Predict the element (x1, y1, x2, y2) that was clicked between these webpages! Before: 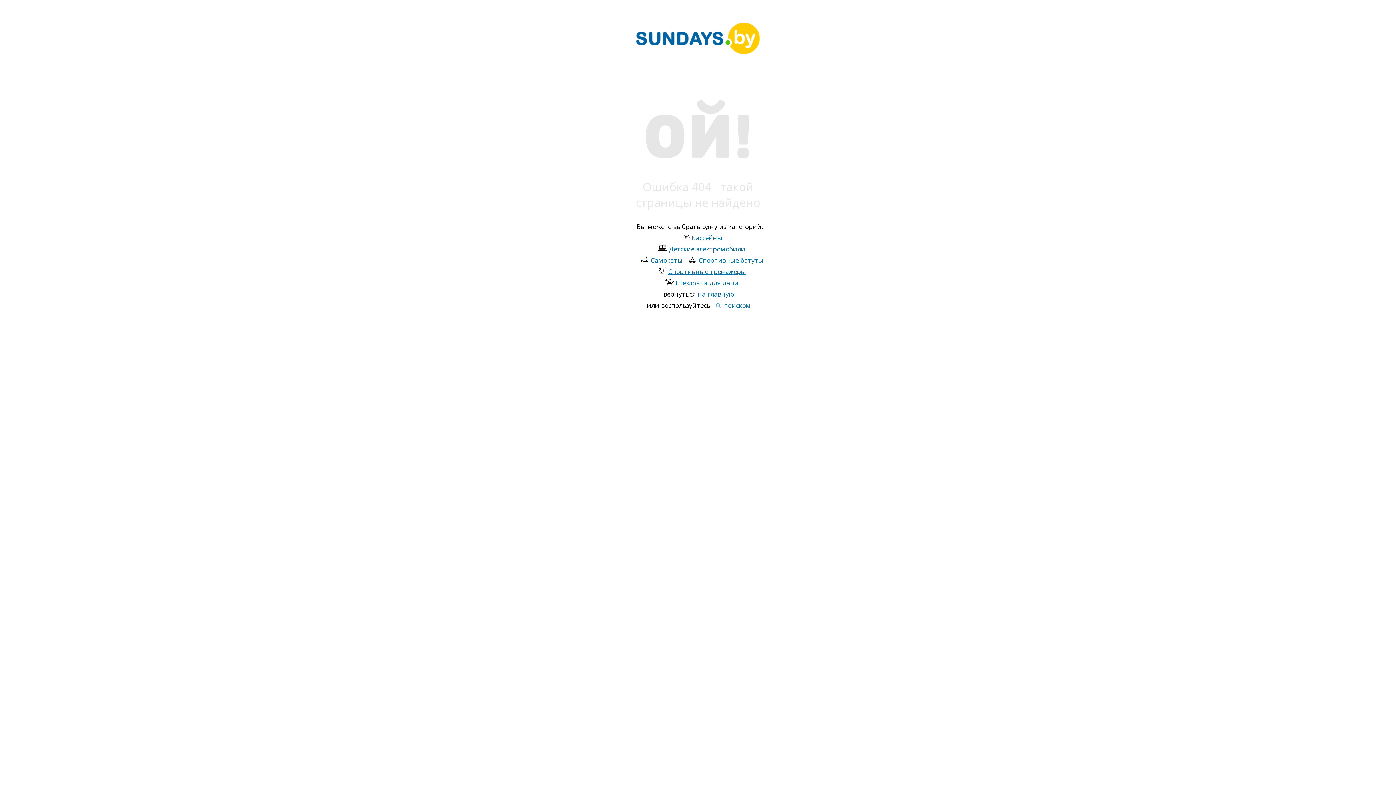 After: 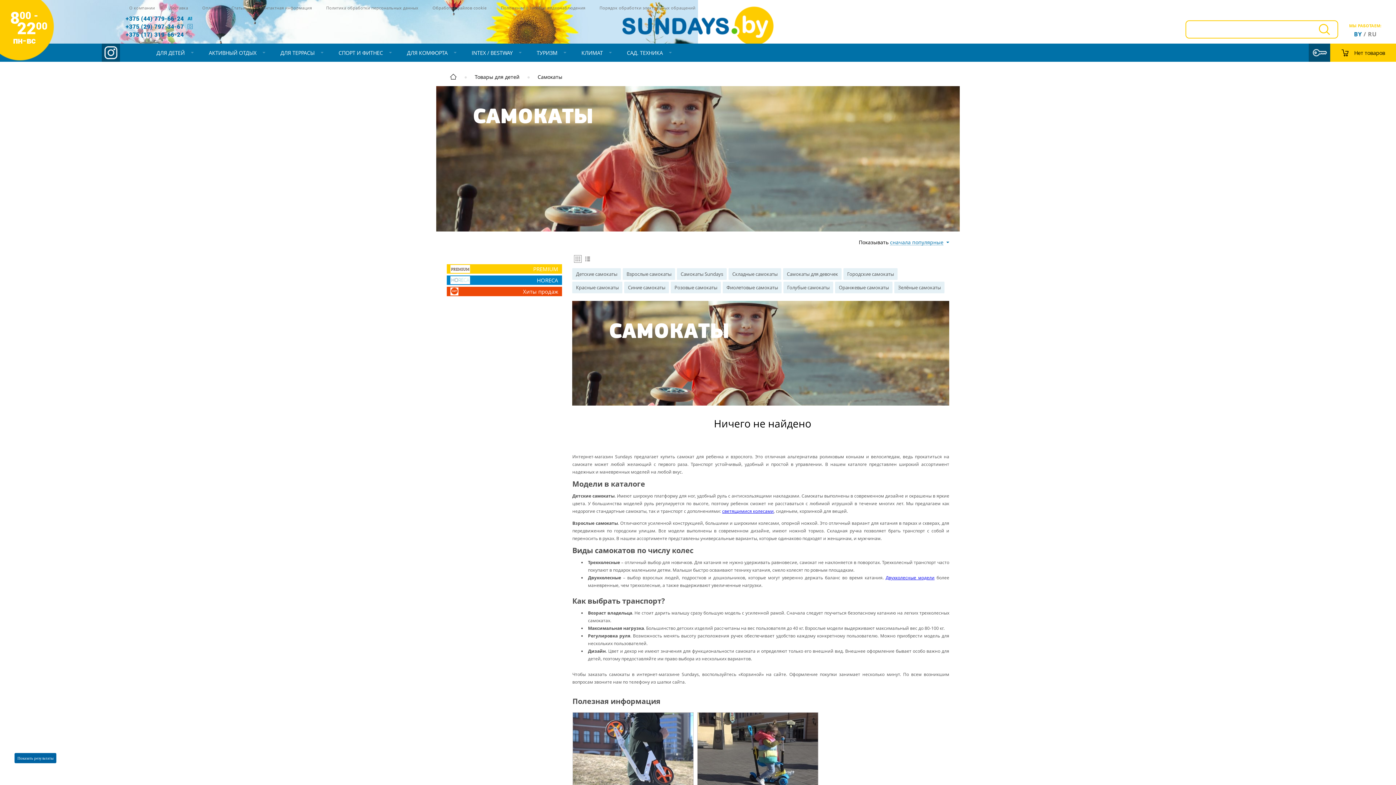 Action: label: Самокаты bbox: (636, 255, 682, 264)